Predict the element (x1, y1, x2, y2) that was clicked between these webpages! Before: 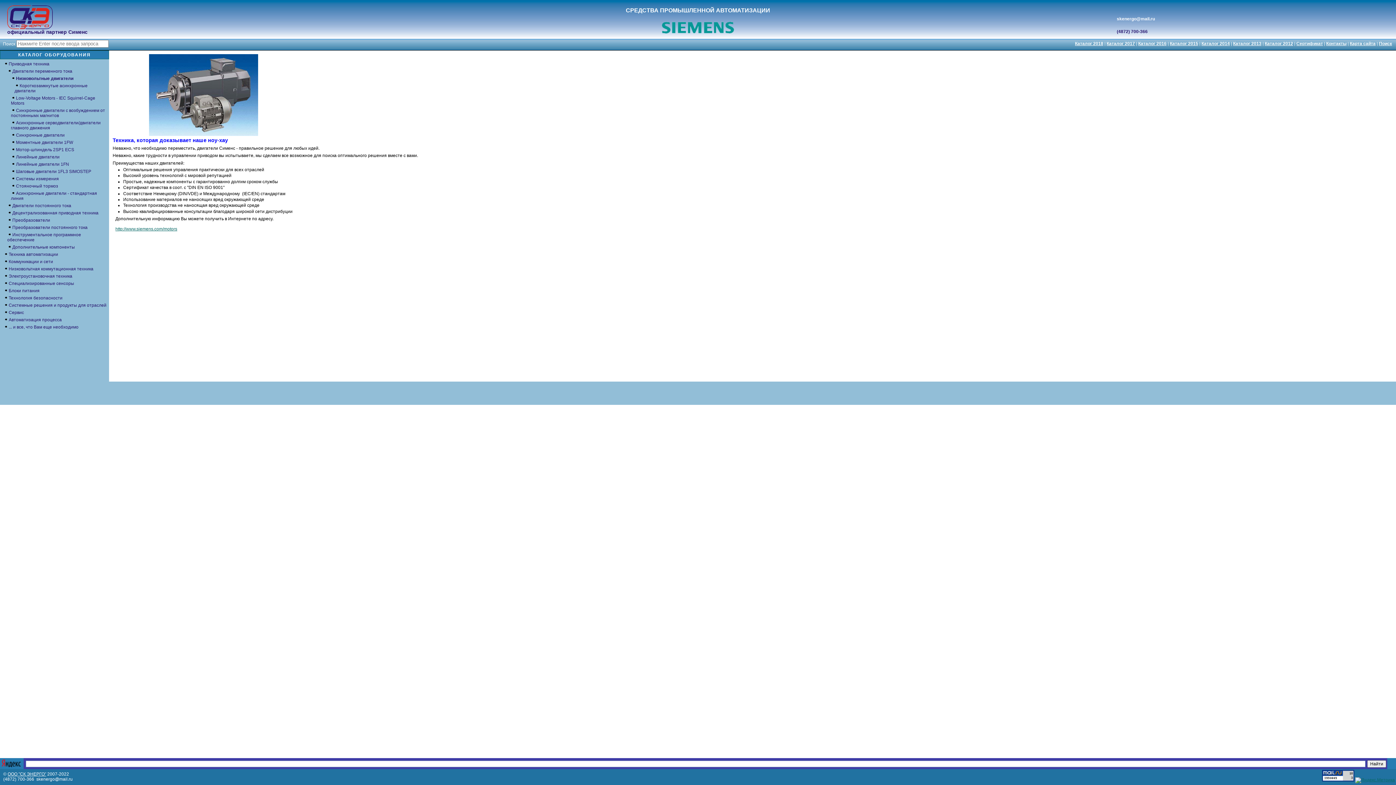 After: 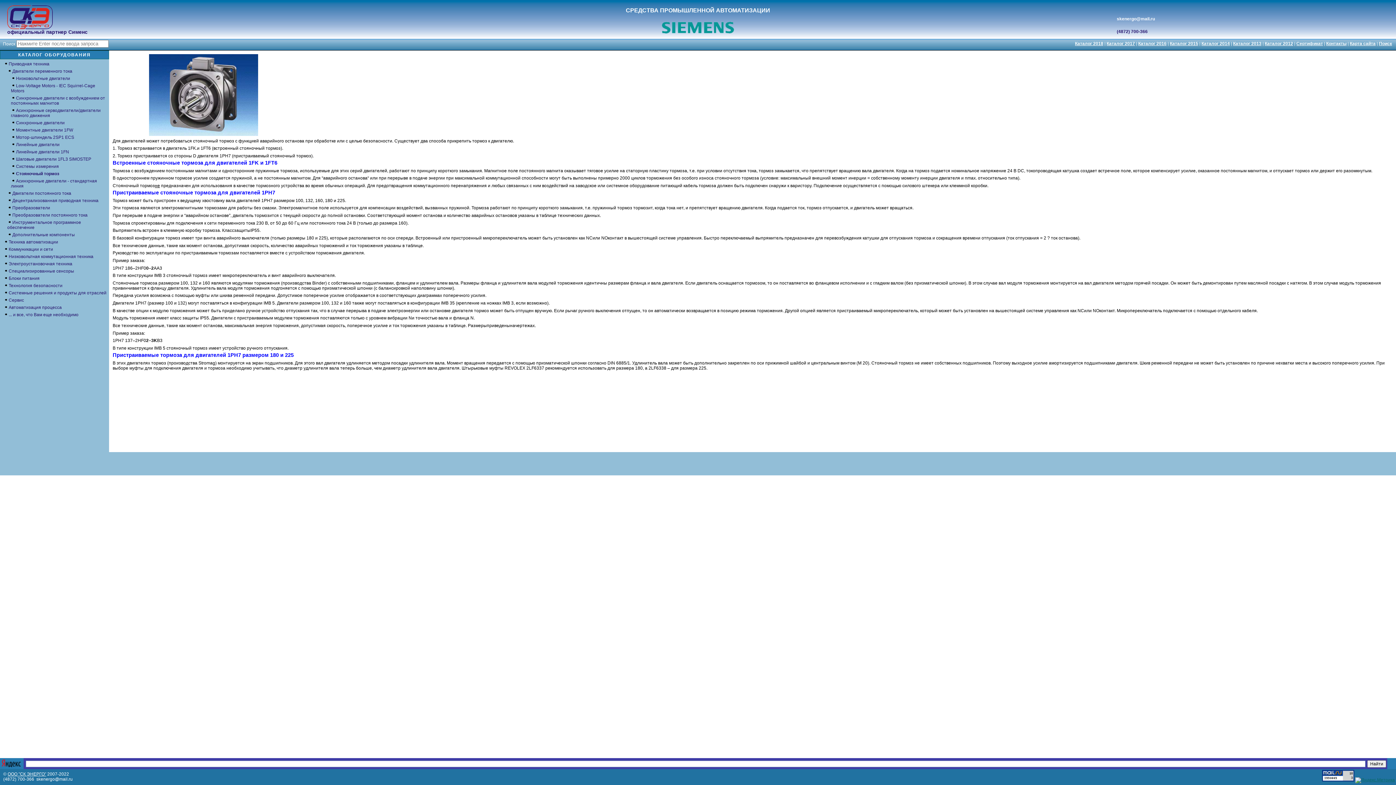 Action: label: Стояночный тормоз bbox: (10, 183, 58, 188)